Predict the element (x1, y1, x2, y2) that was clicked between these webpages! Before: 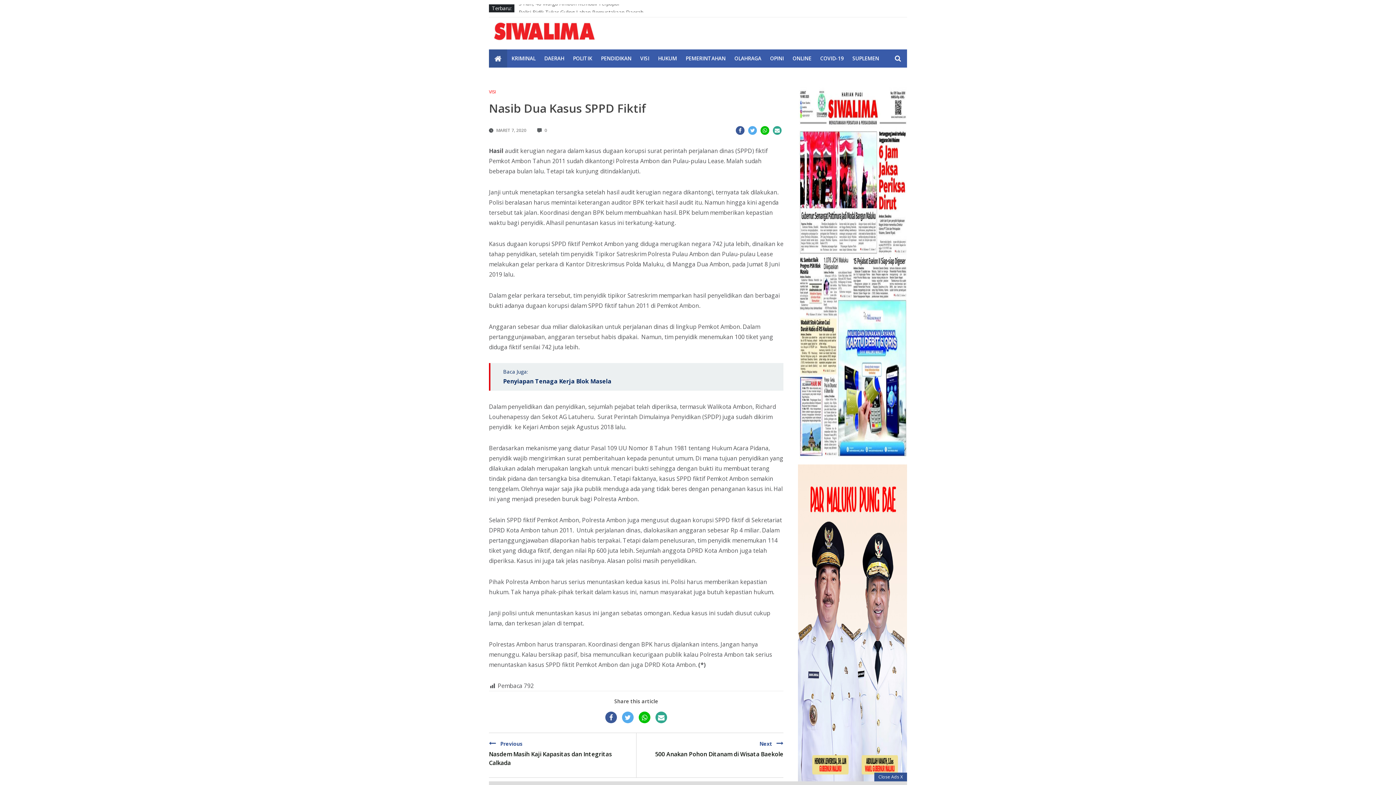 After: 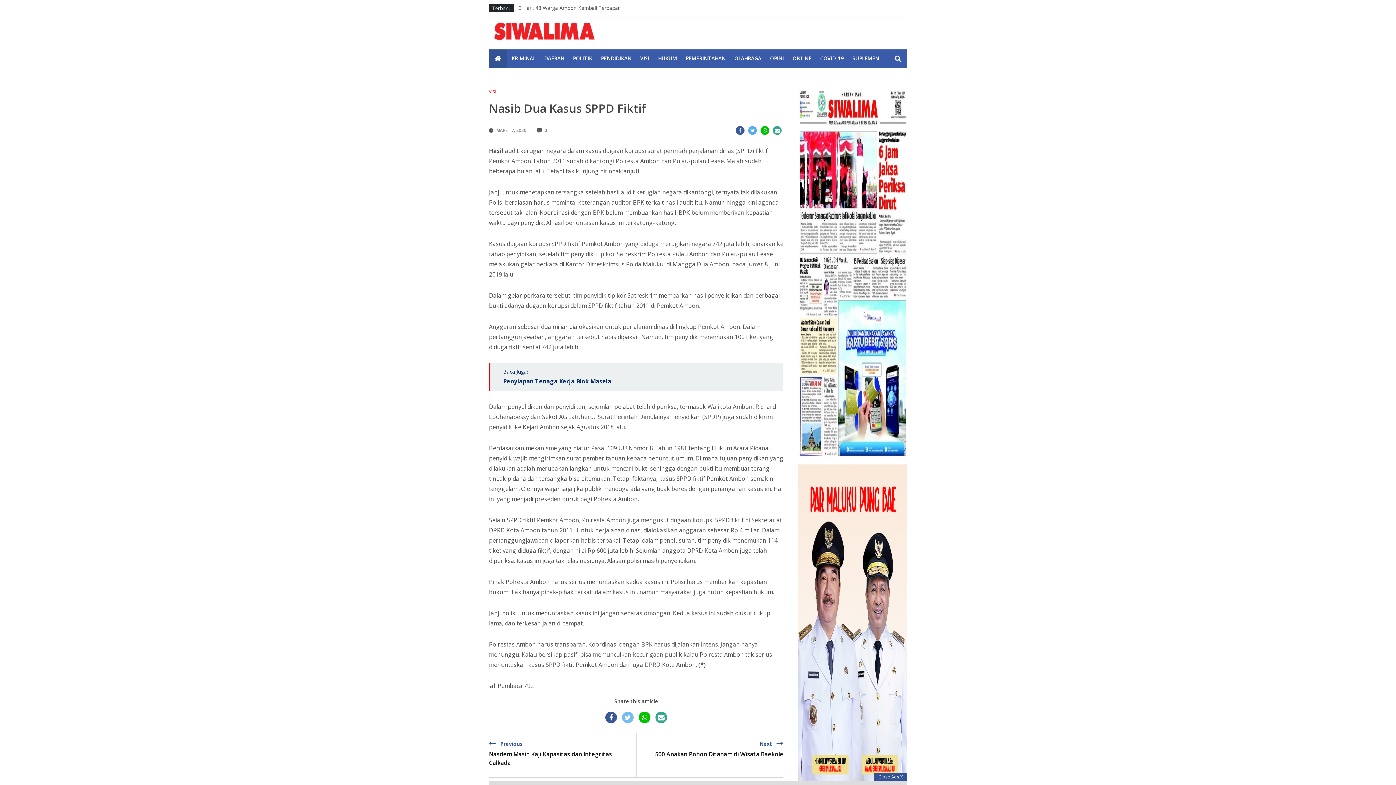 Action: bbox: (622, 712, 633, 723)